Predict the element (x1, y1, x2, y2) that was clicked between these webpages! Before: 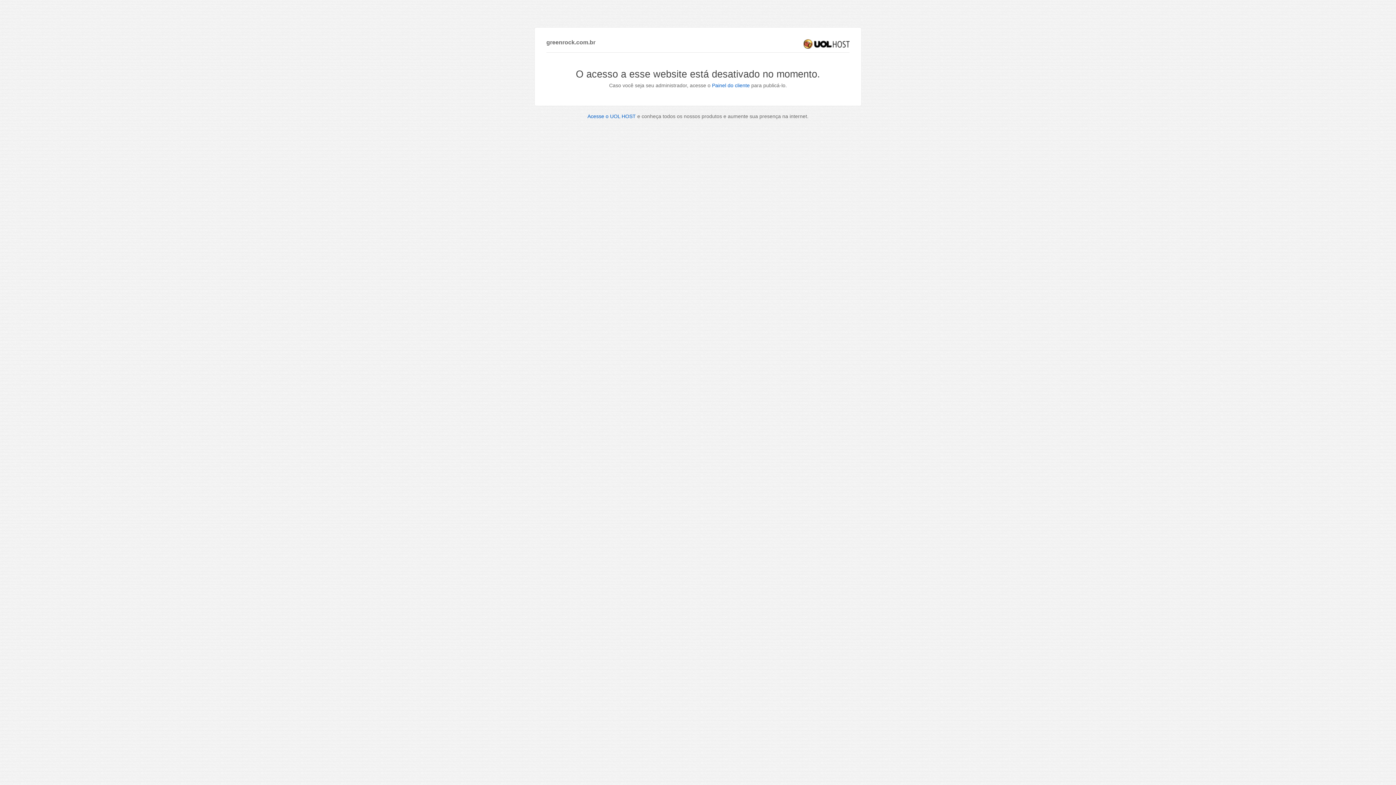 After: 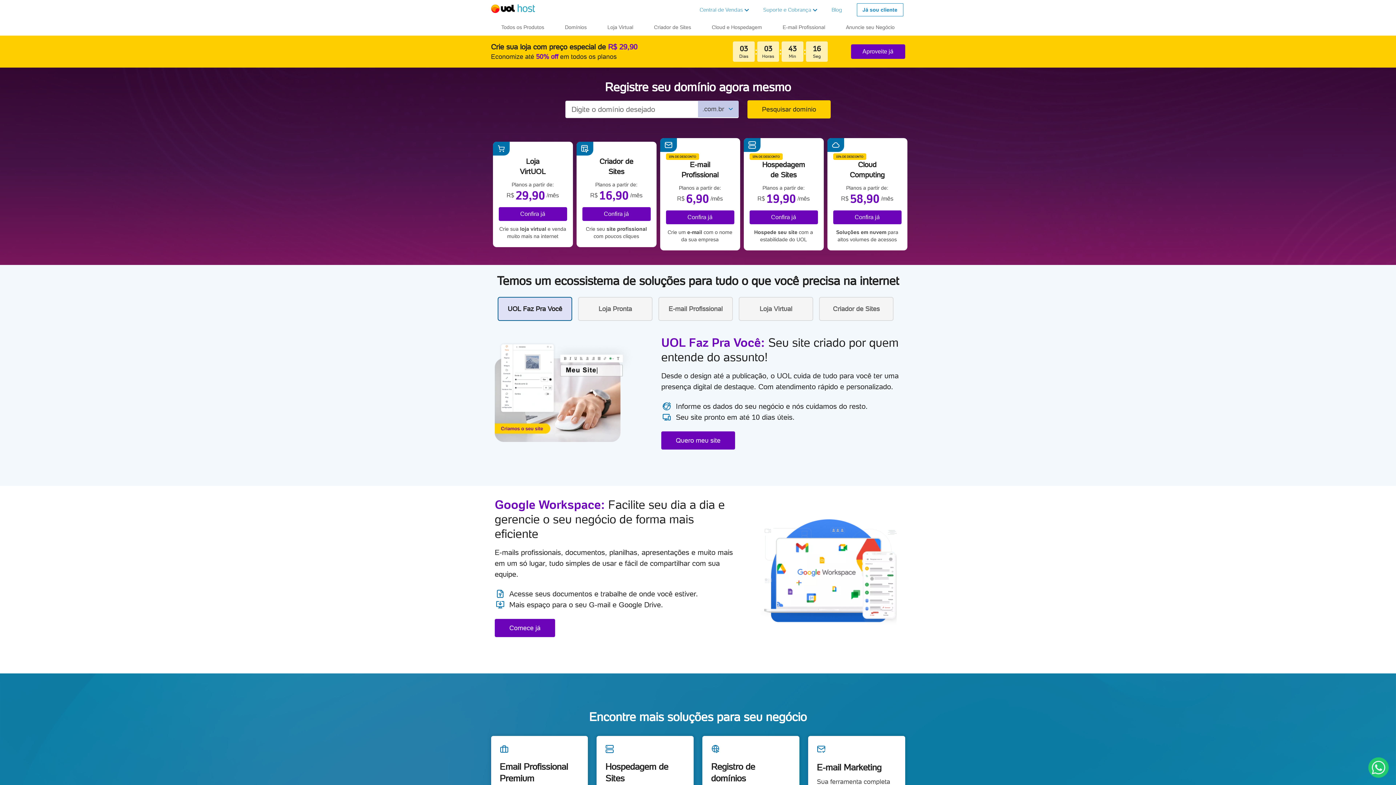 Action: label: UOL HOST bbox: (803, 39, 849, 48)